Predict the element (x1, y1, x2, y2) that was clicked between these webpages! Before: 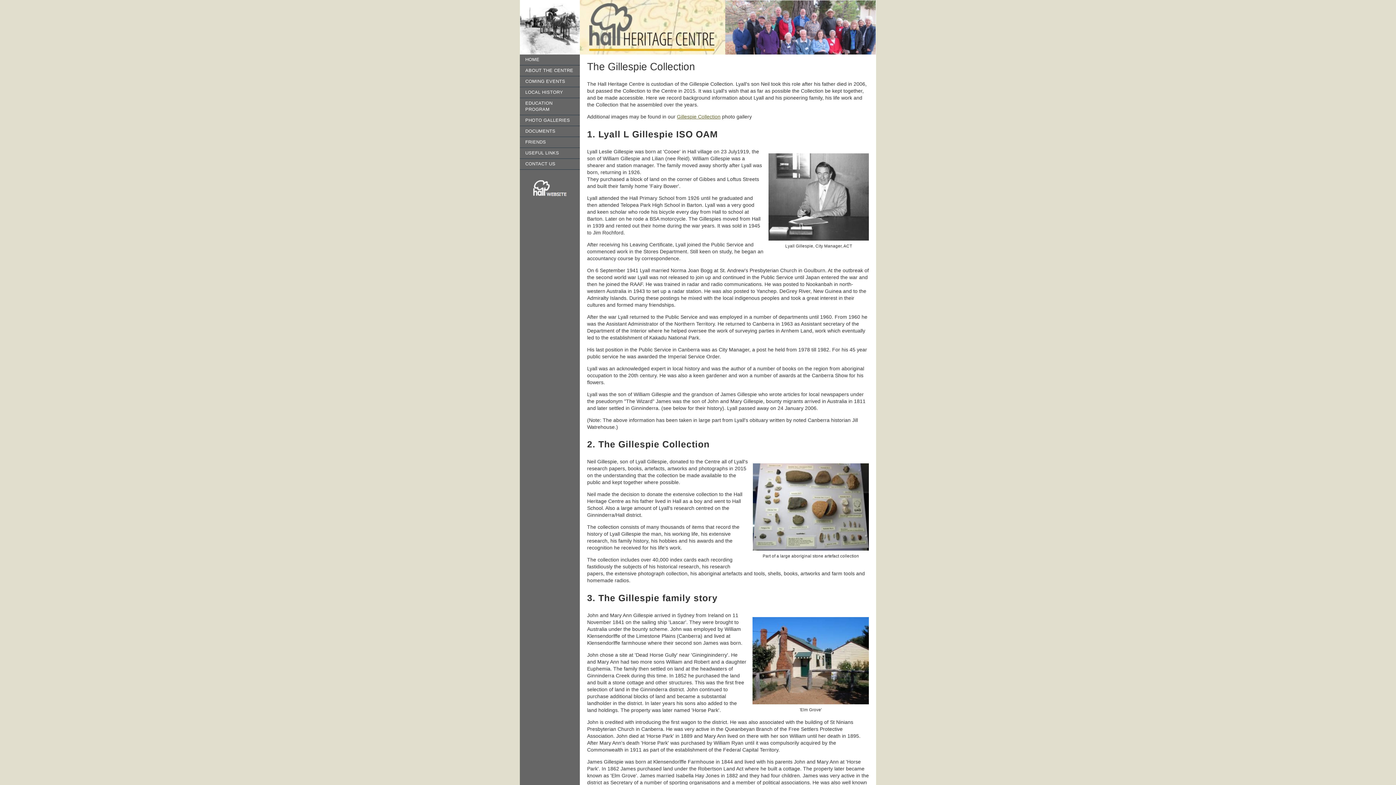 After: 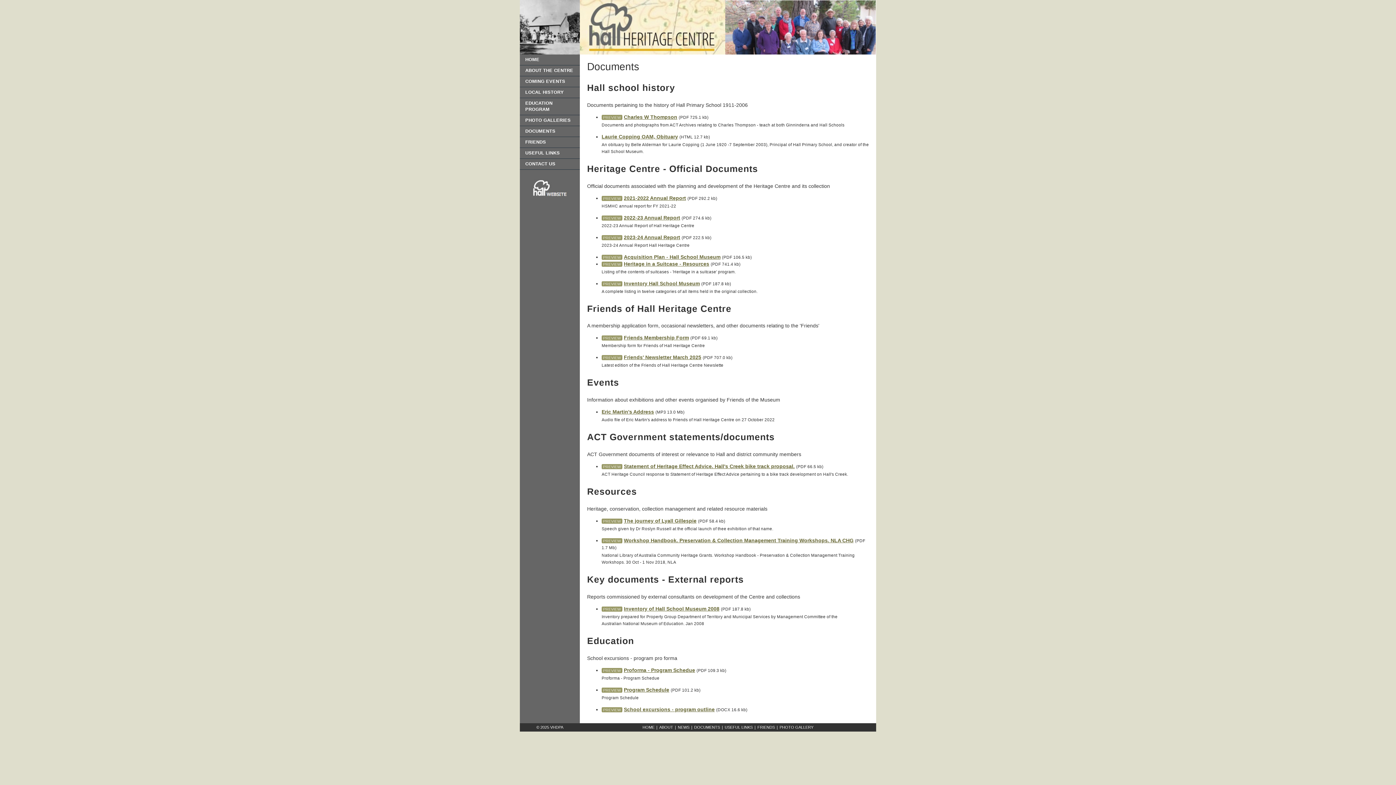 Action: label: DOCUMENTS bbox: (520, 126, 580, 136)